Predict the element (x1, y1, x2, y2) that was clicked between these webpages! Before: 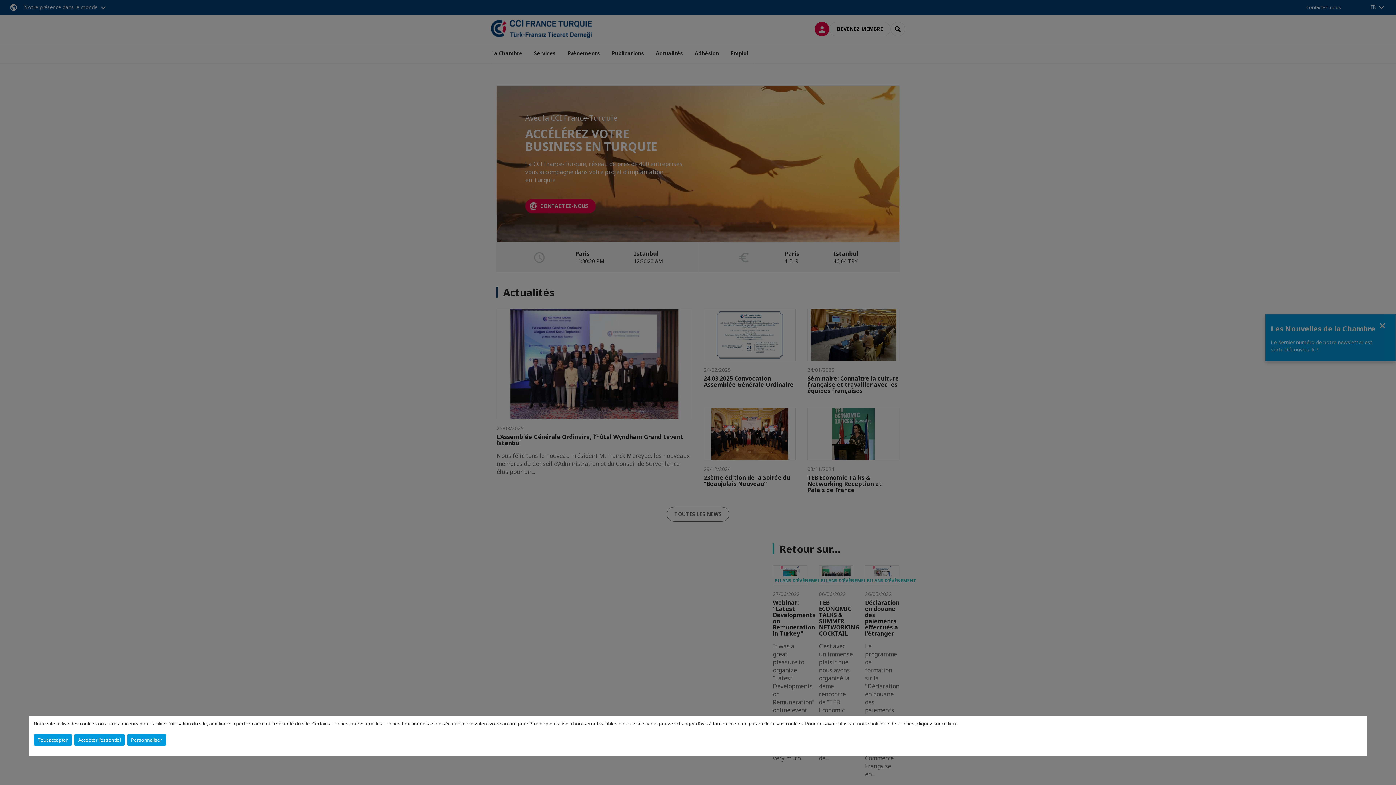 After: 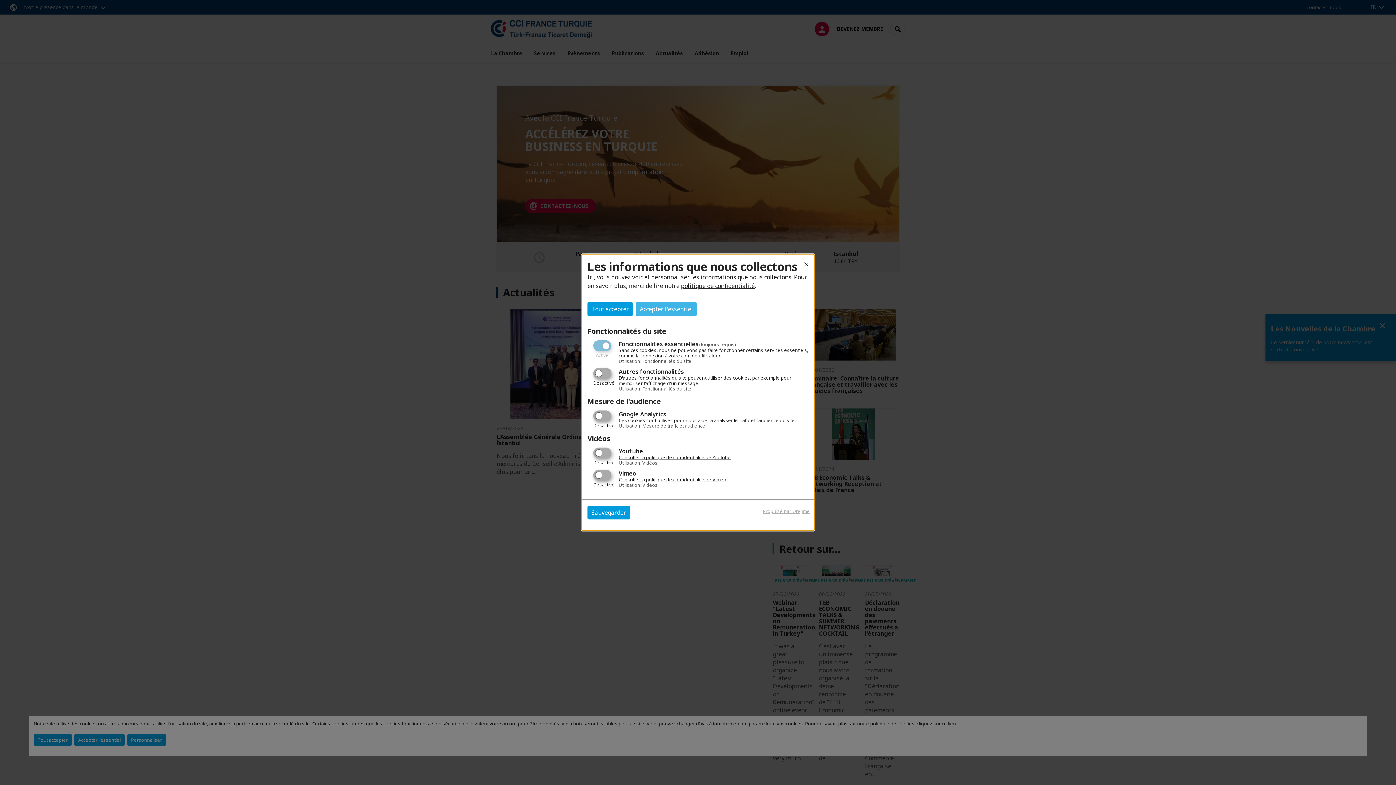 Action: bbox: (127, 734, 166, 746) label: Personnaliser